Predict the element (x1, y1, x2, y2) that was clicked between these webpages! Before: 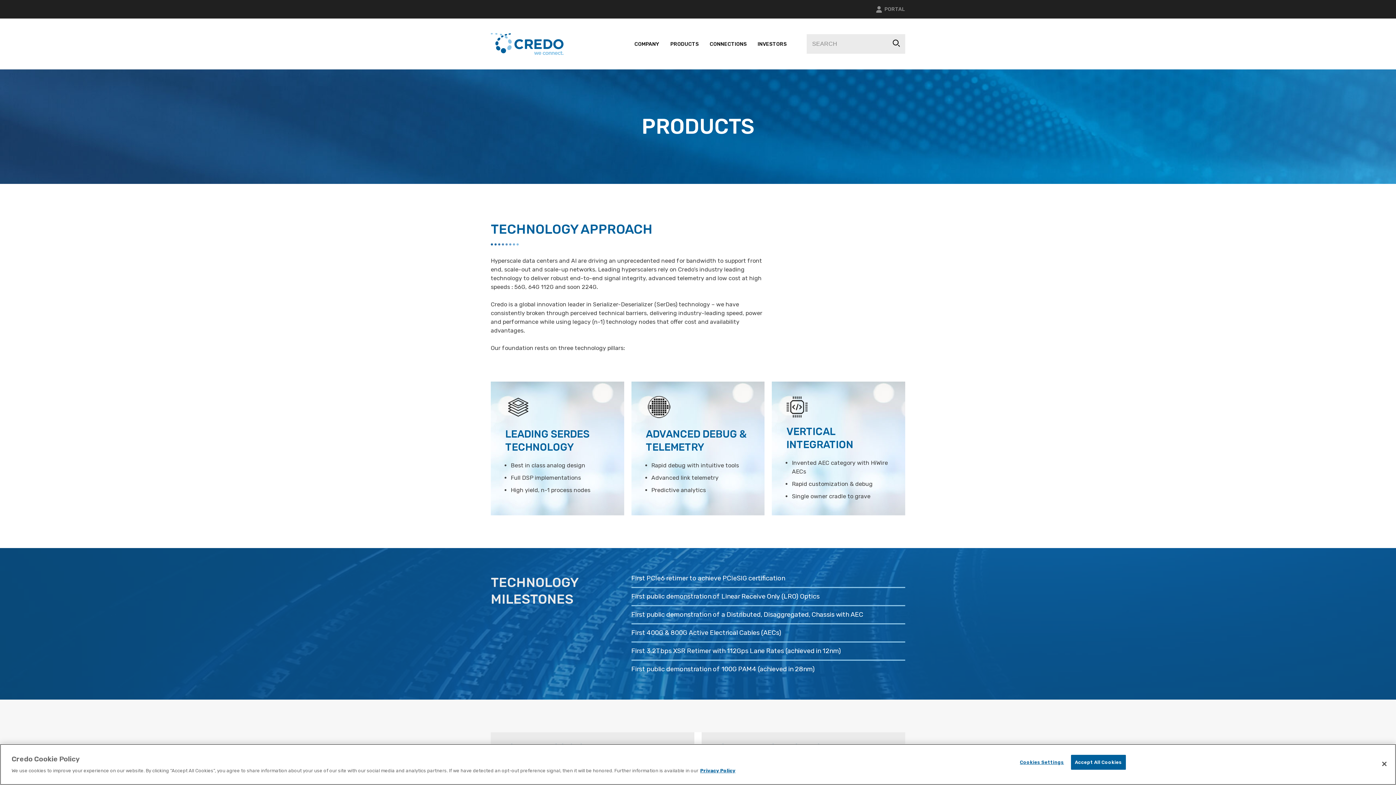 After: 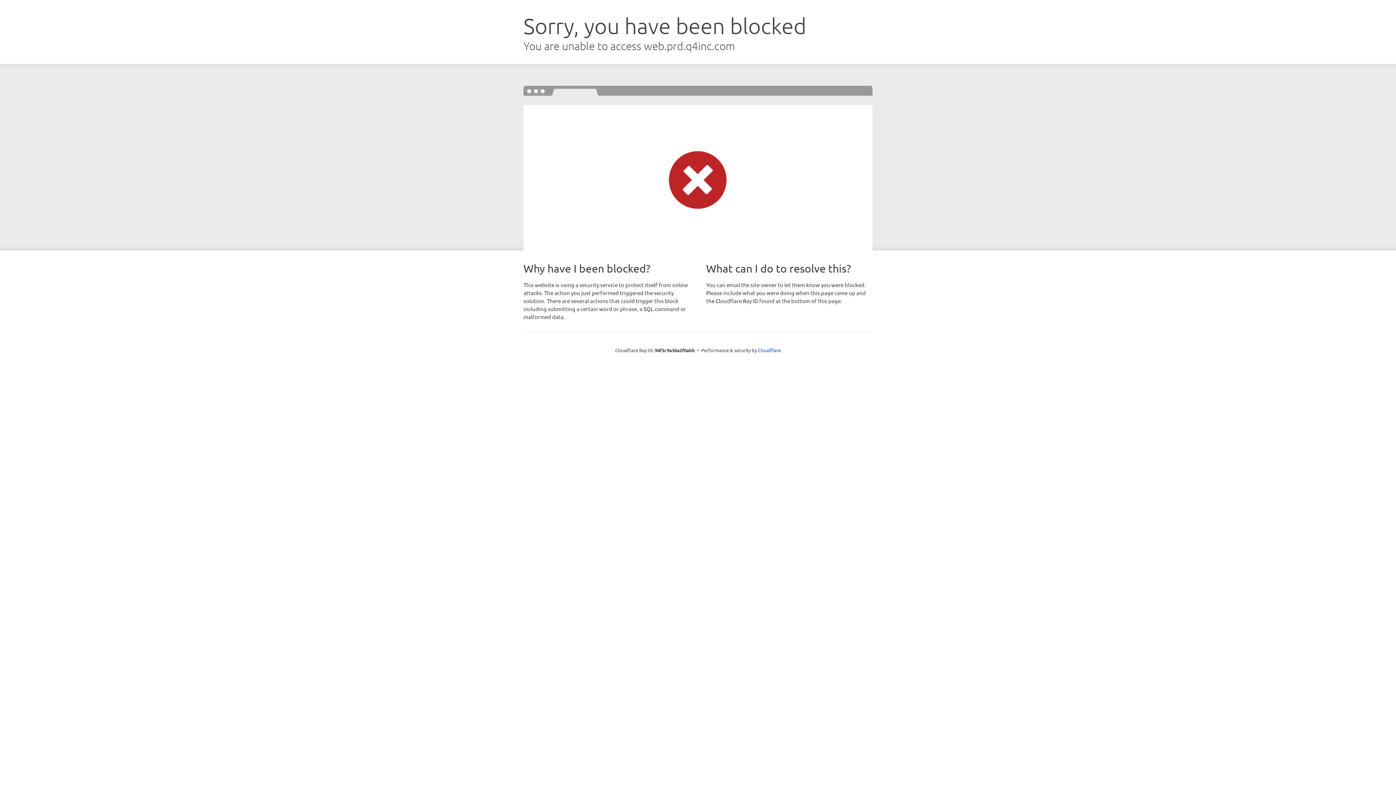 Action: bbox: (757, 34, 786, 53) label: INVESTORS